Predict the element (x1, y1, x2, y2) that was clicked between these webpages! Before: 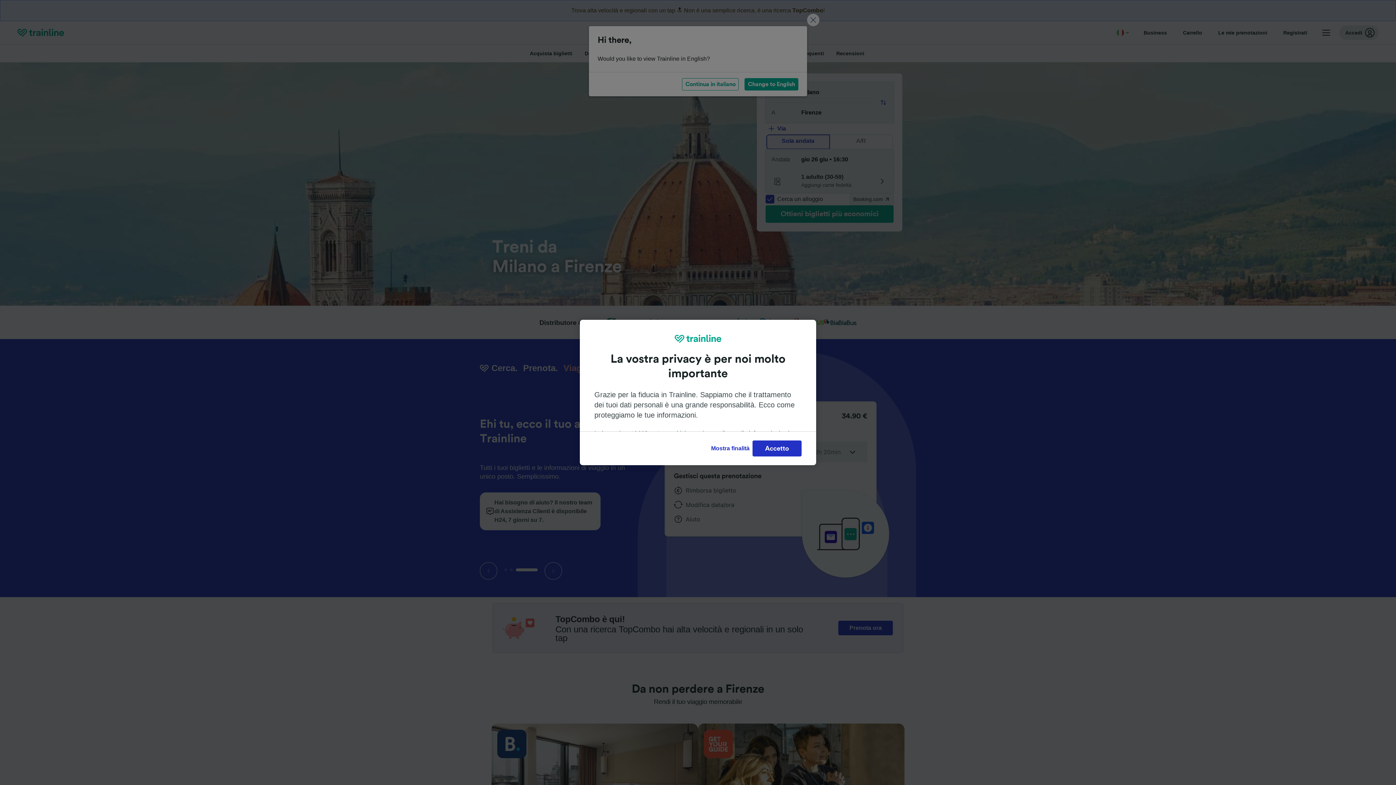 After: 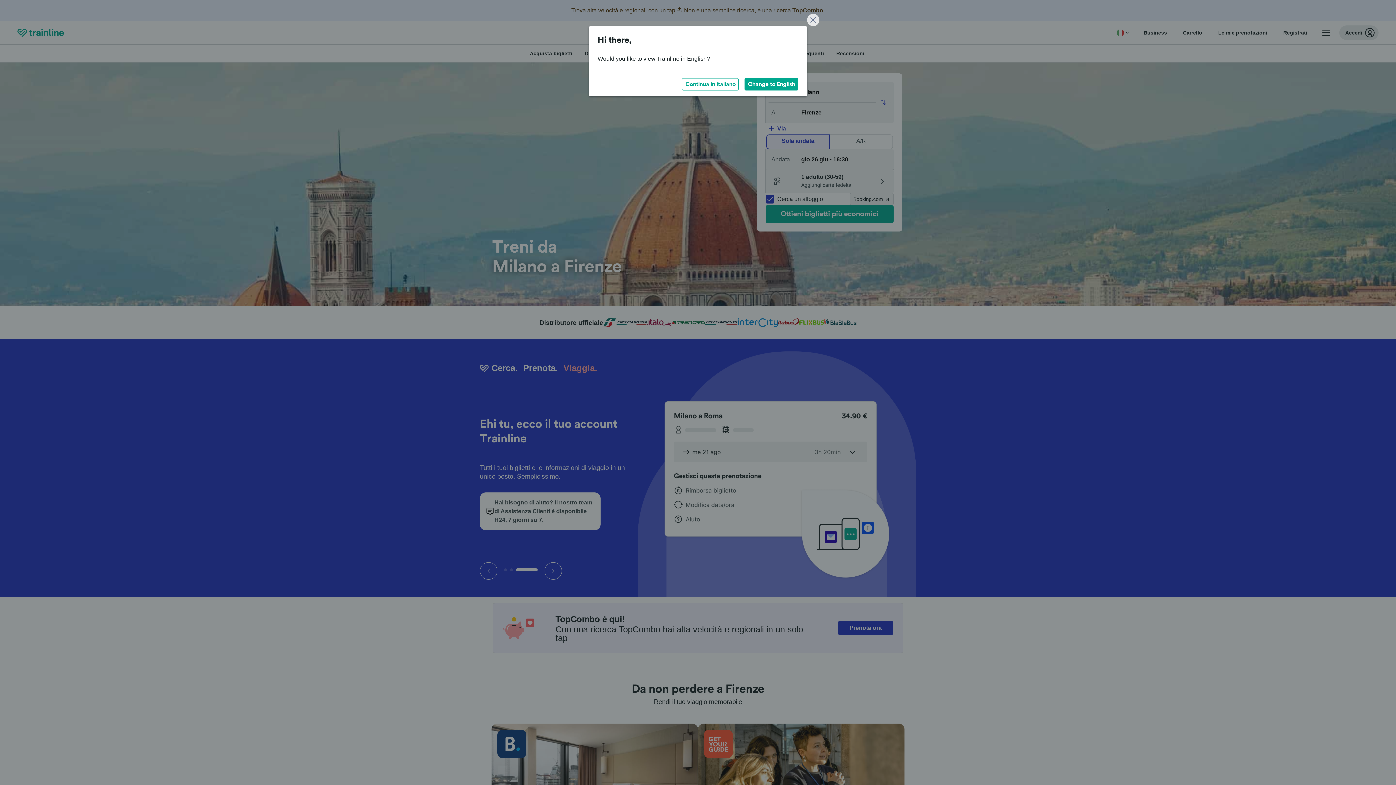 Action: bbox: (752, 440, 801, 456) label: Accetto